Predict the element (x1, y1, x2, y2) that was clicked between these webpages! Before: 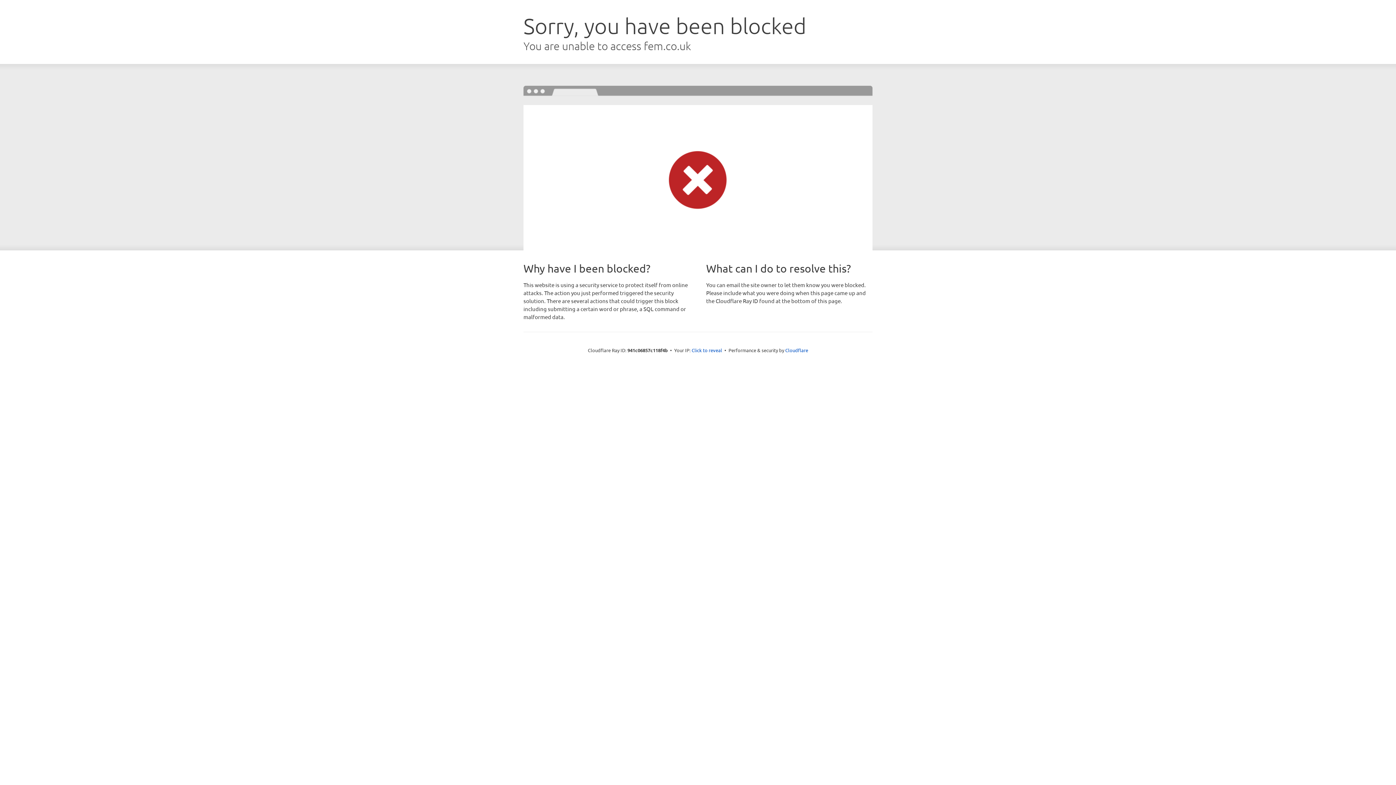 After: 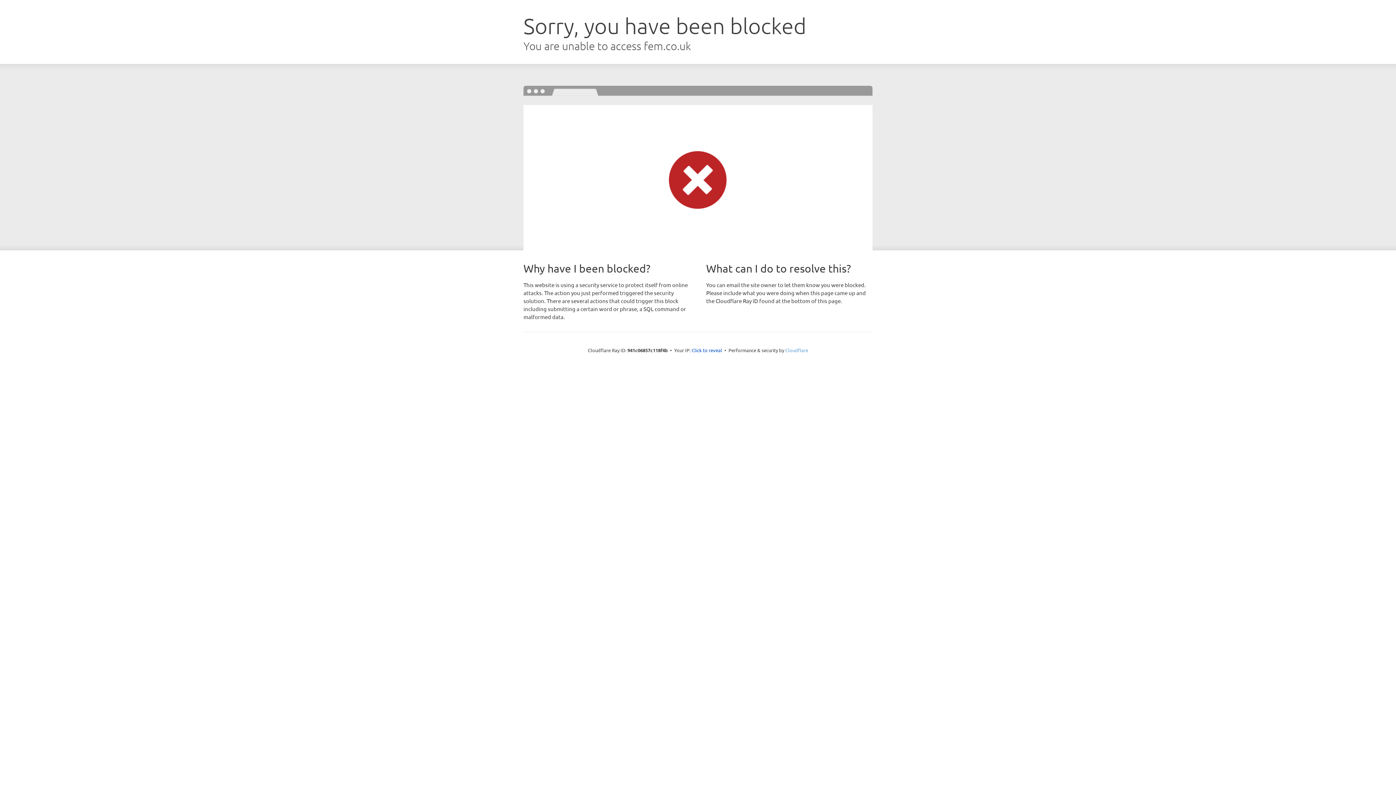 Action: label: Cloudflare bbox: (785, 347, 808, 353)